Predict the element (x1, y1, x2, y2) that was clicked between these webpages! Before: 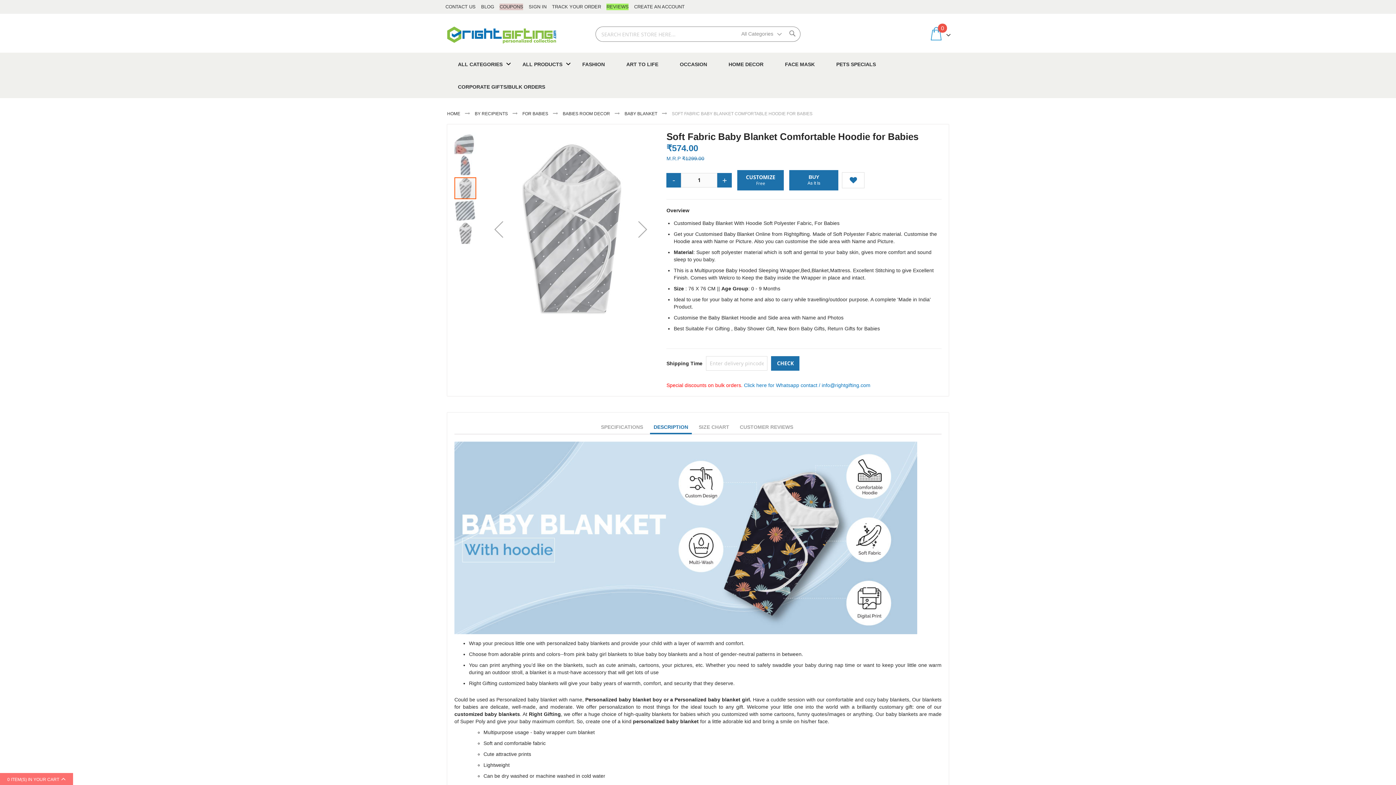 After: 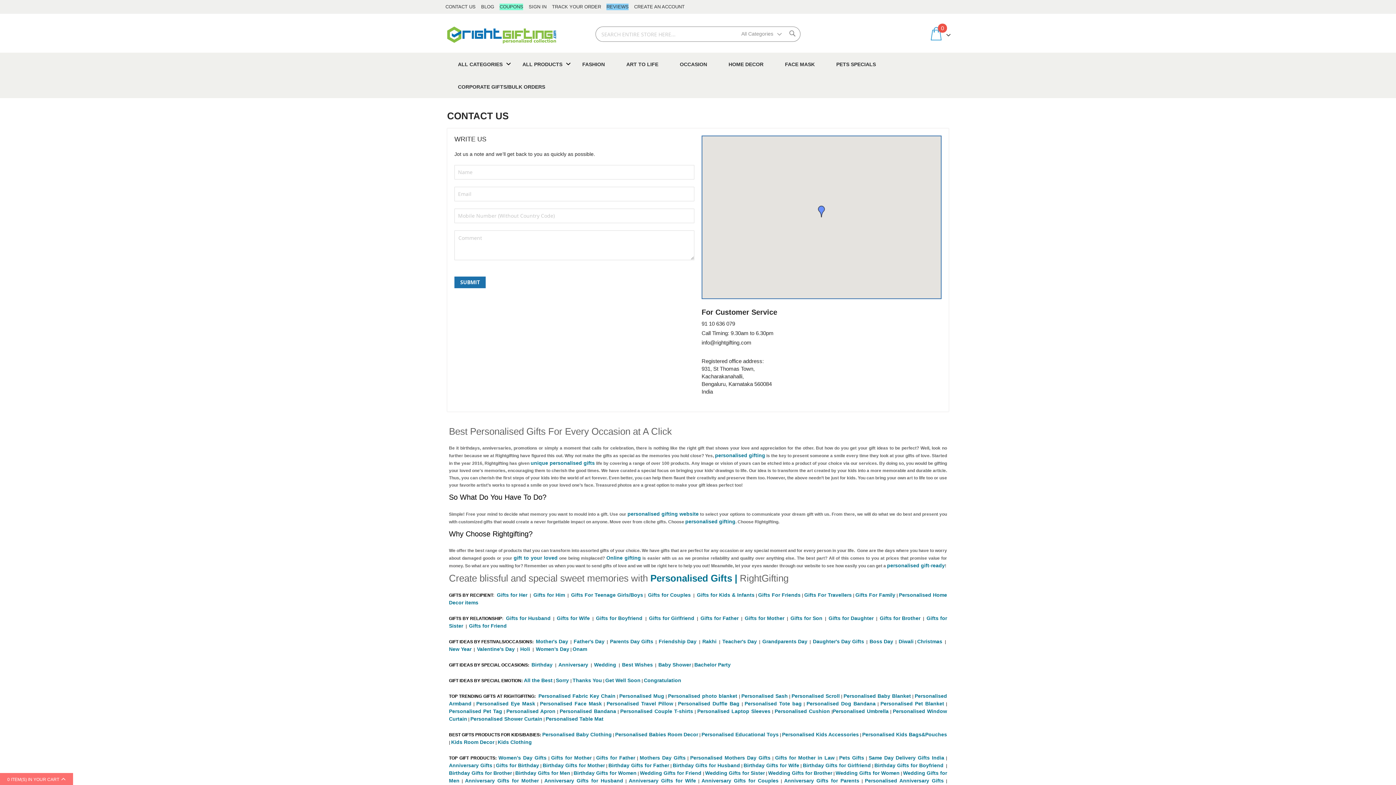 Action: label: CONTACT US bbox: (445, 3, 475, 10)